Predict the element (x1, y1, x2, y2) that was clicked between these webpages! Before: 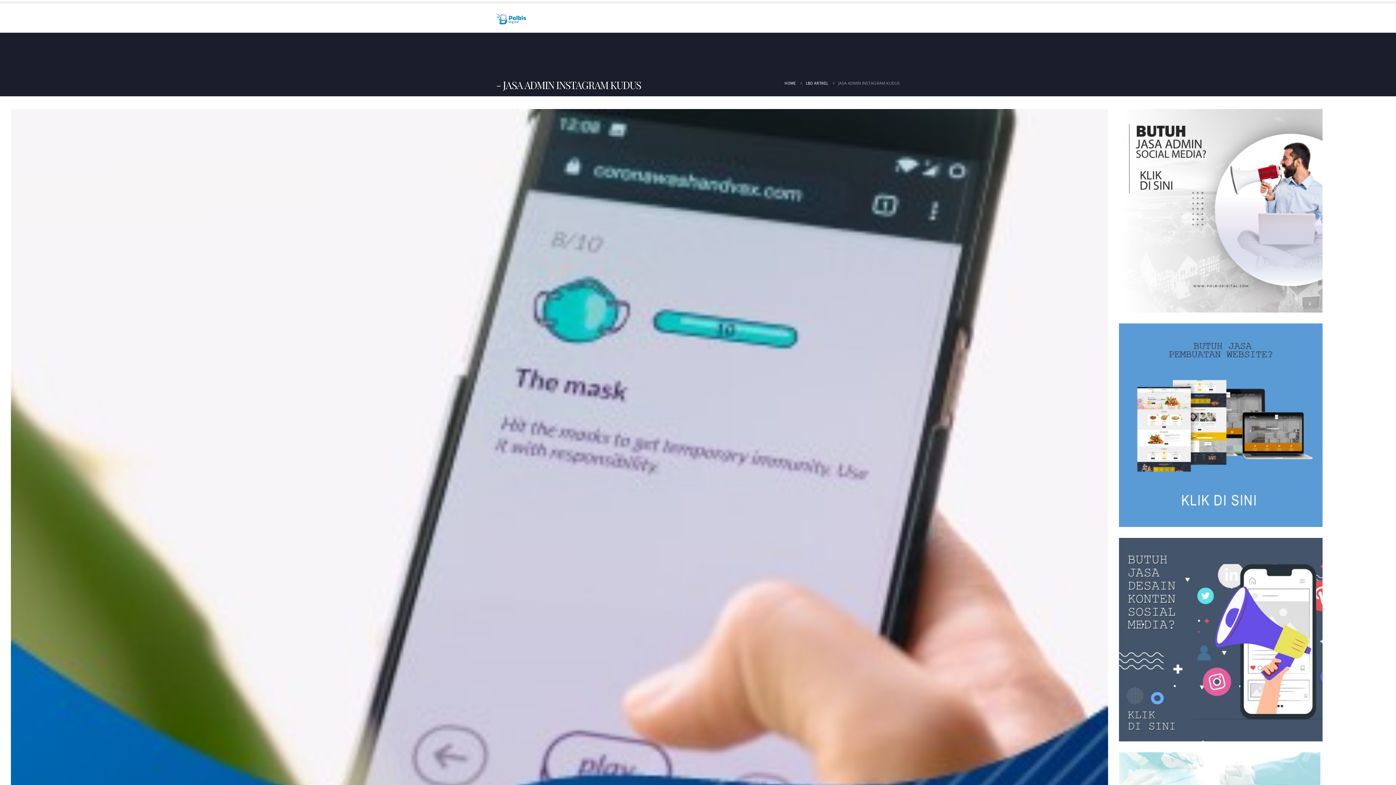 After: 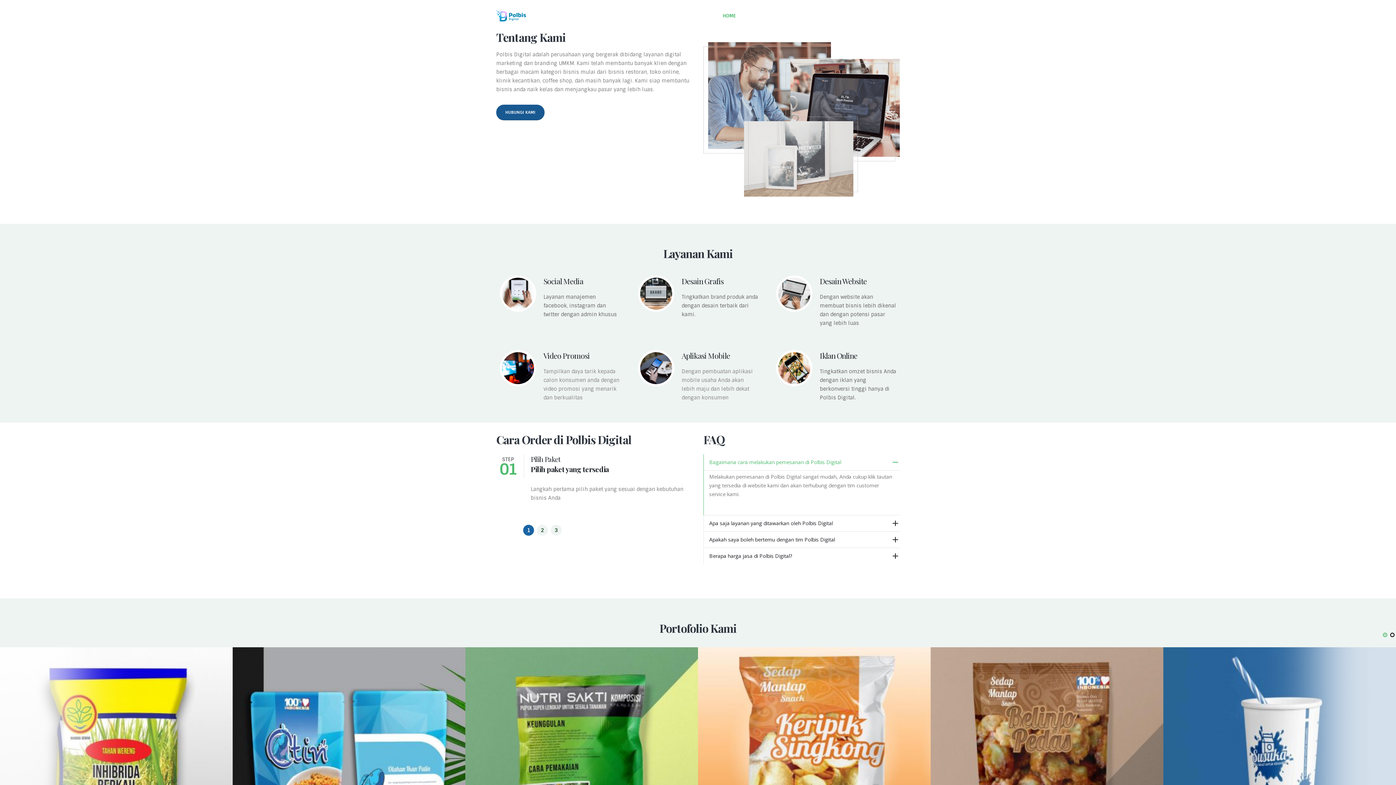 Action: label: HOME bbox: (715, 1, 743, 32)